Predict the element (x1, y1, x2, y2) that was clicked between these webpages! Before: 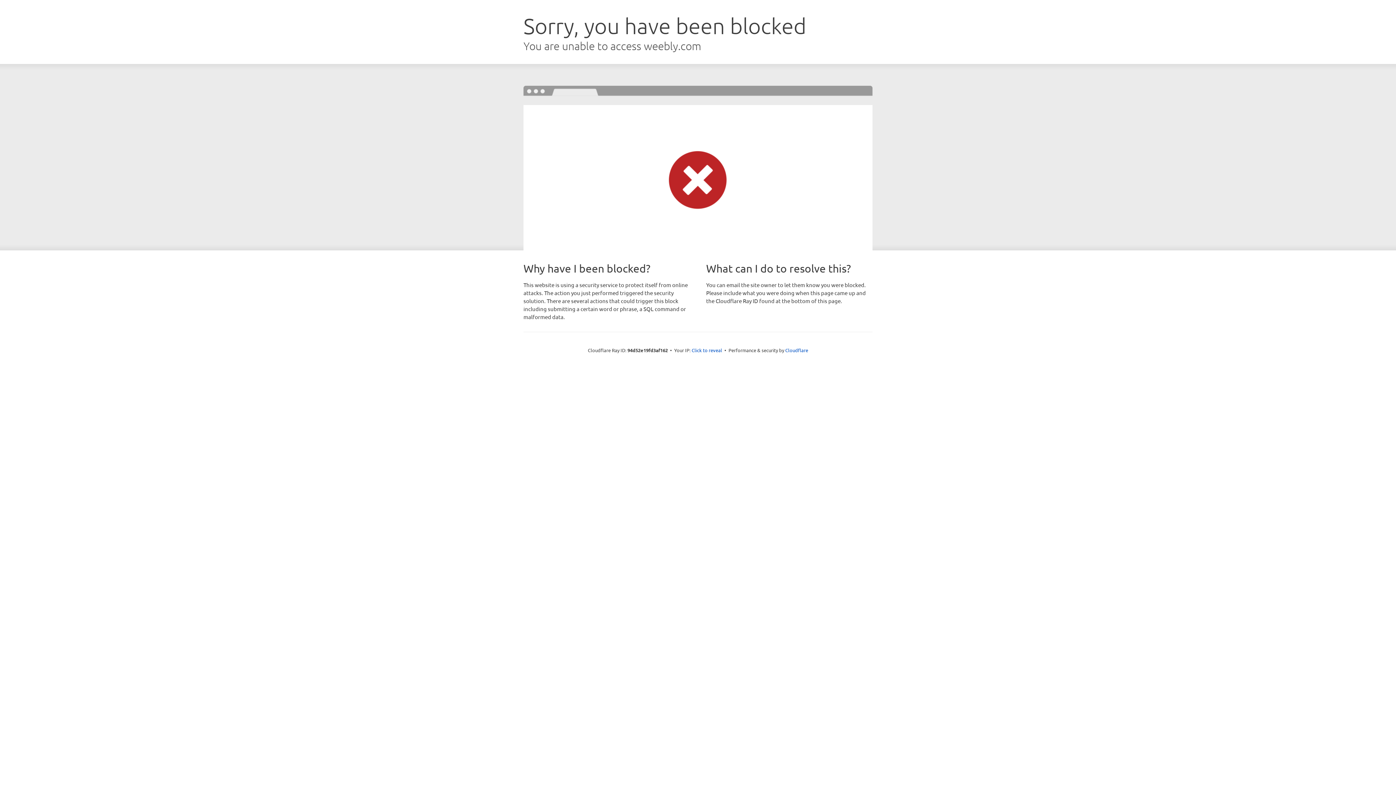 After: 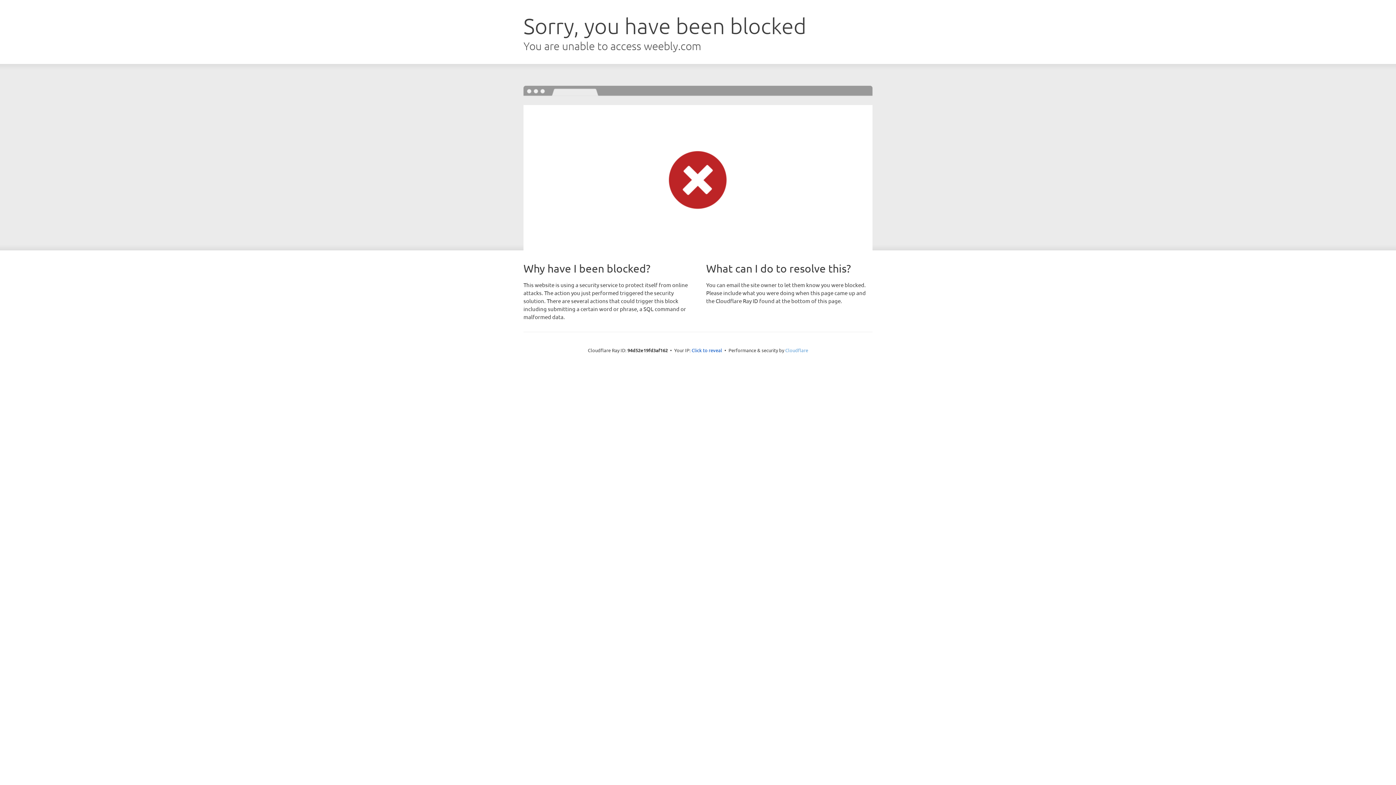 Action: label: Cloudflare bbox: (785, 347, 808, 353)